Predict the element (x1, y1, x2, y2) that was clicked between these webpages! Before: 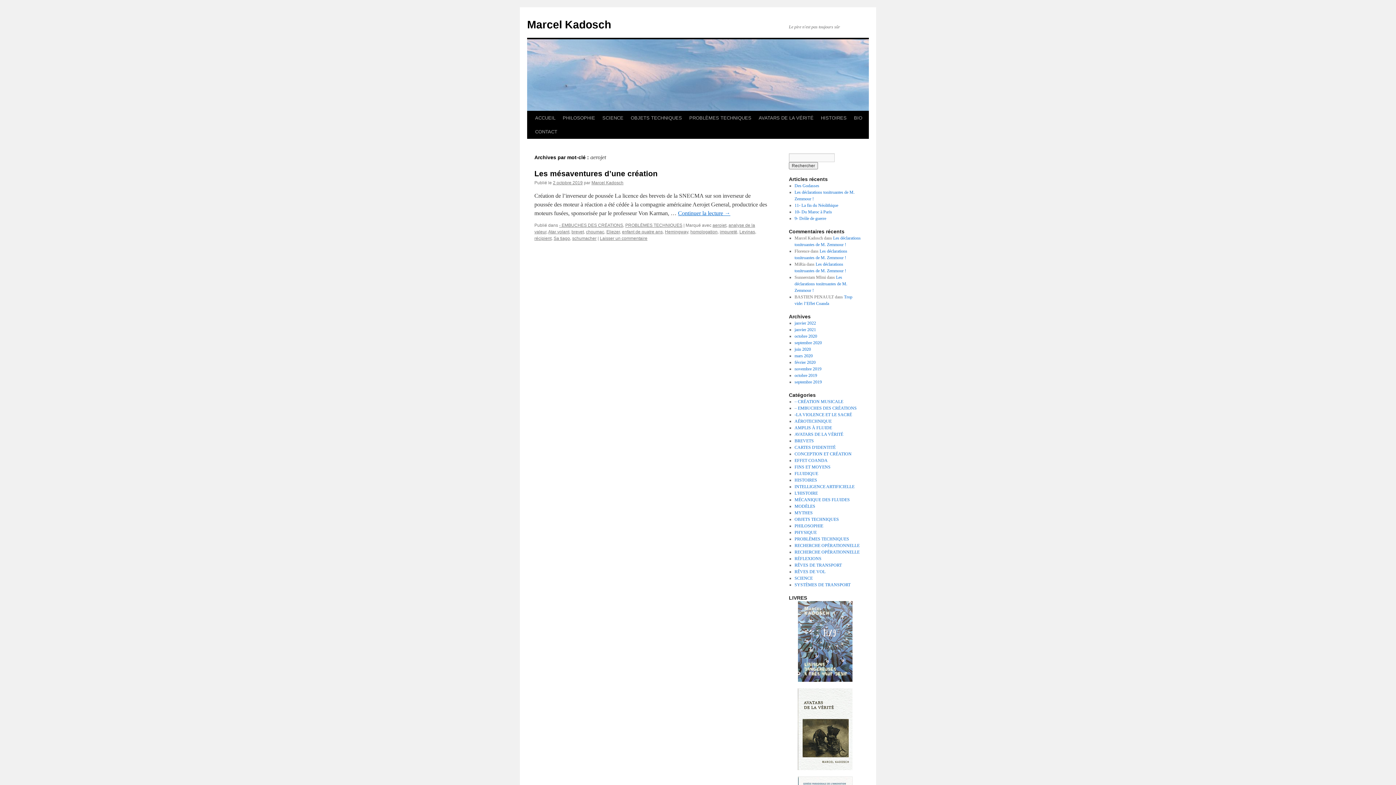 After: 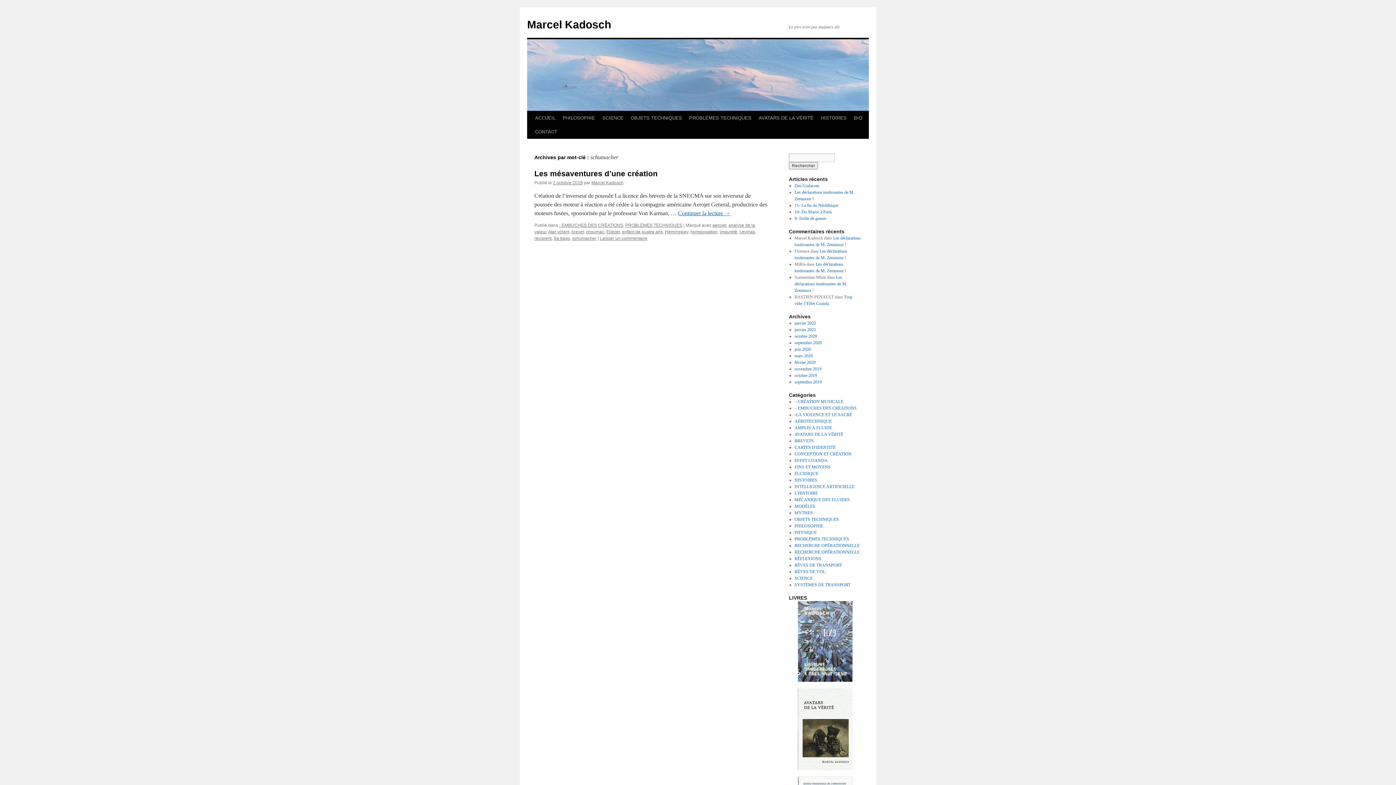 Action: bbox: (572, 236, 596, 241) label: schumacher